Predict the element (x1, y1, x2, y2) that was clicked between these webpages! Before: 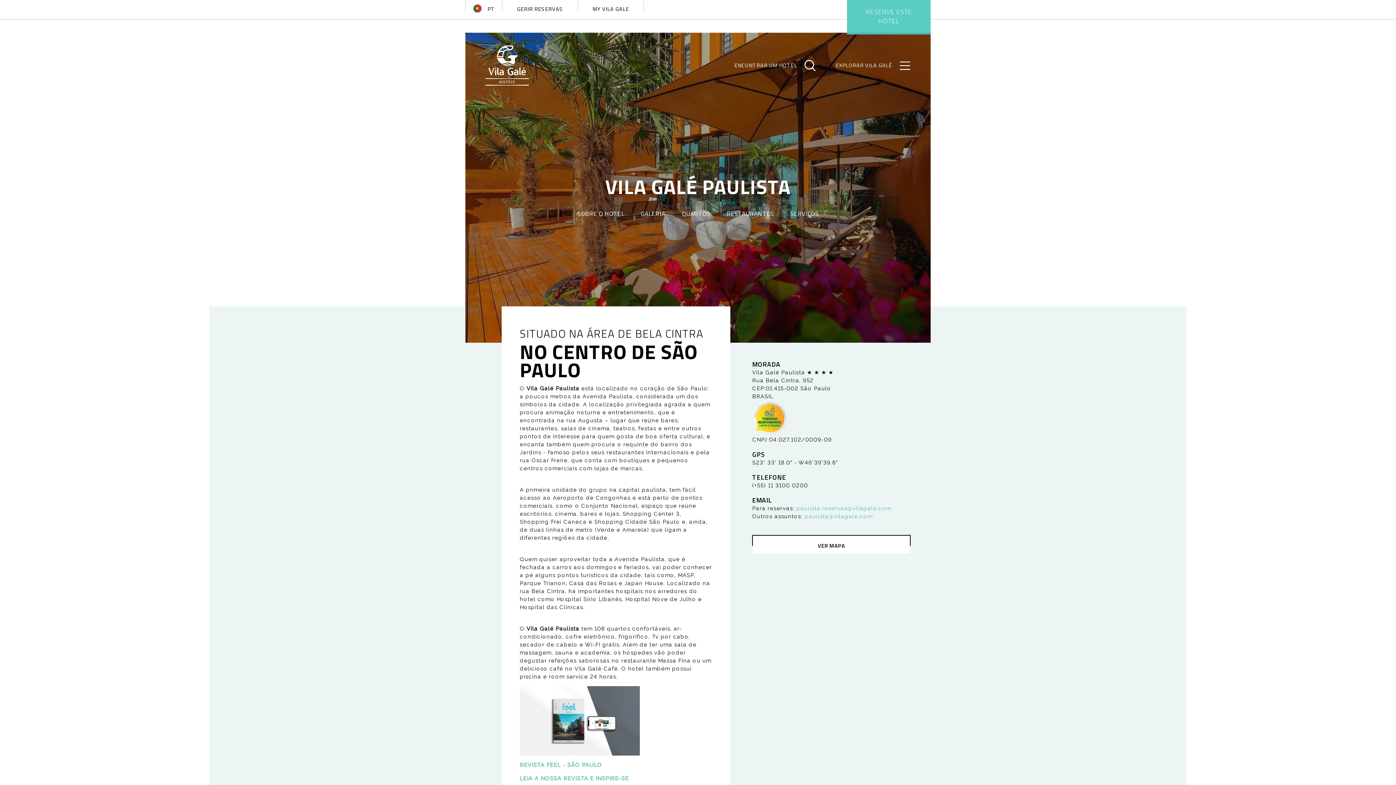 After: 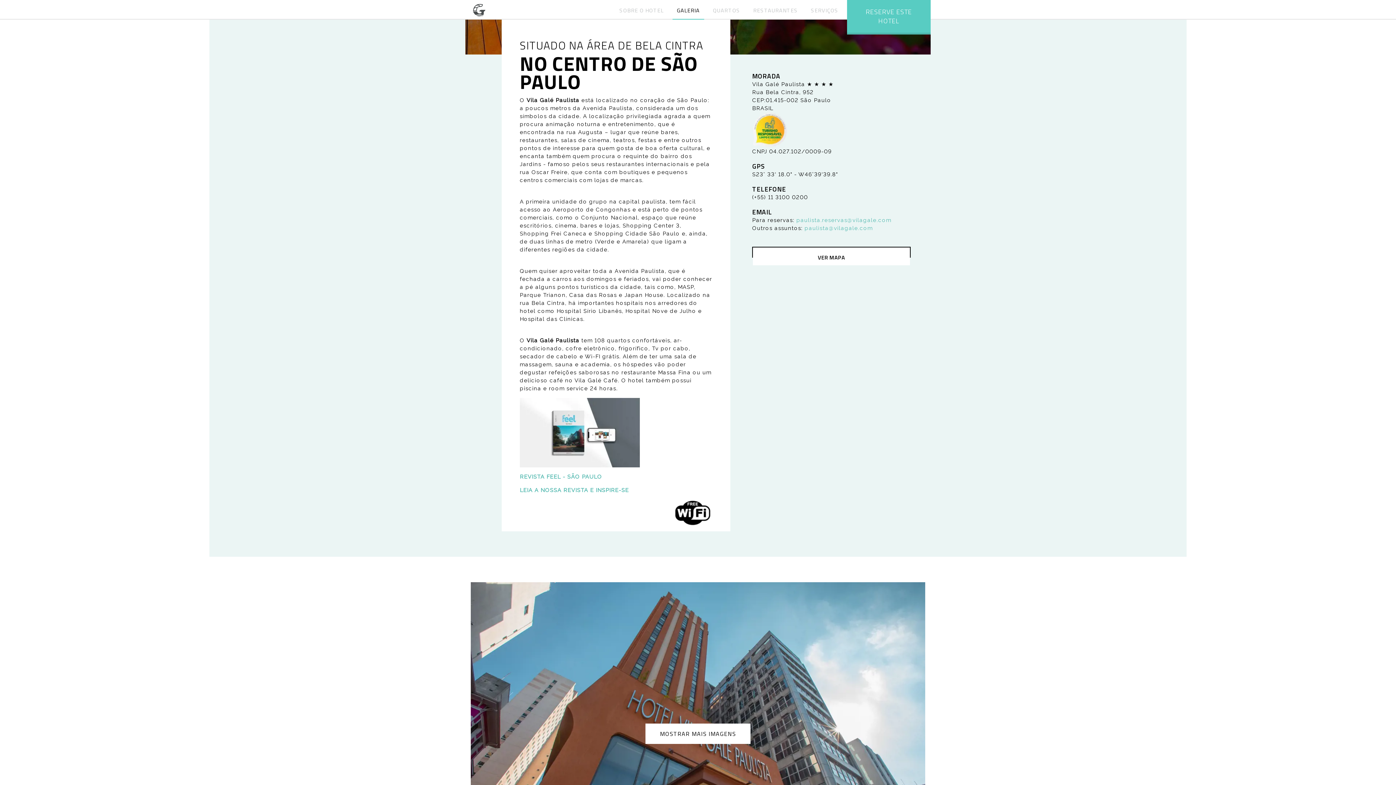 Action: label: SOBRE O HOTEL bbox: (577, 210, 624, 218)